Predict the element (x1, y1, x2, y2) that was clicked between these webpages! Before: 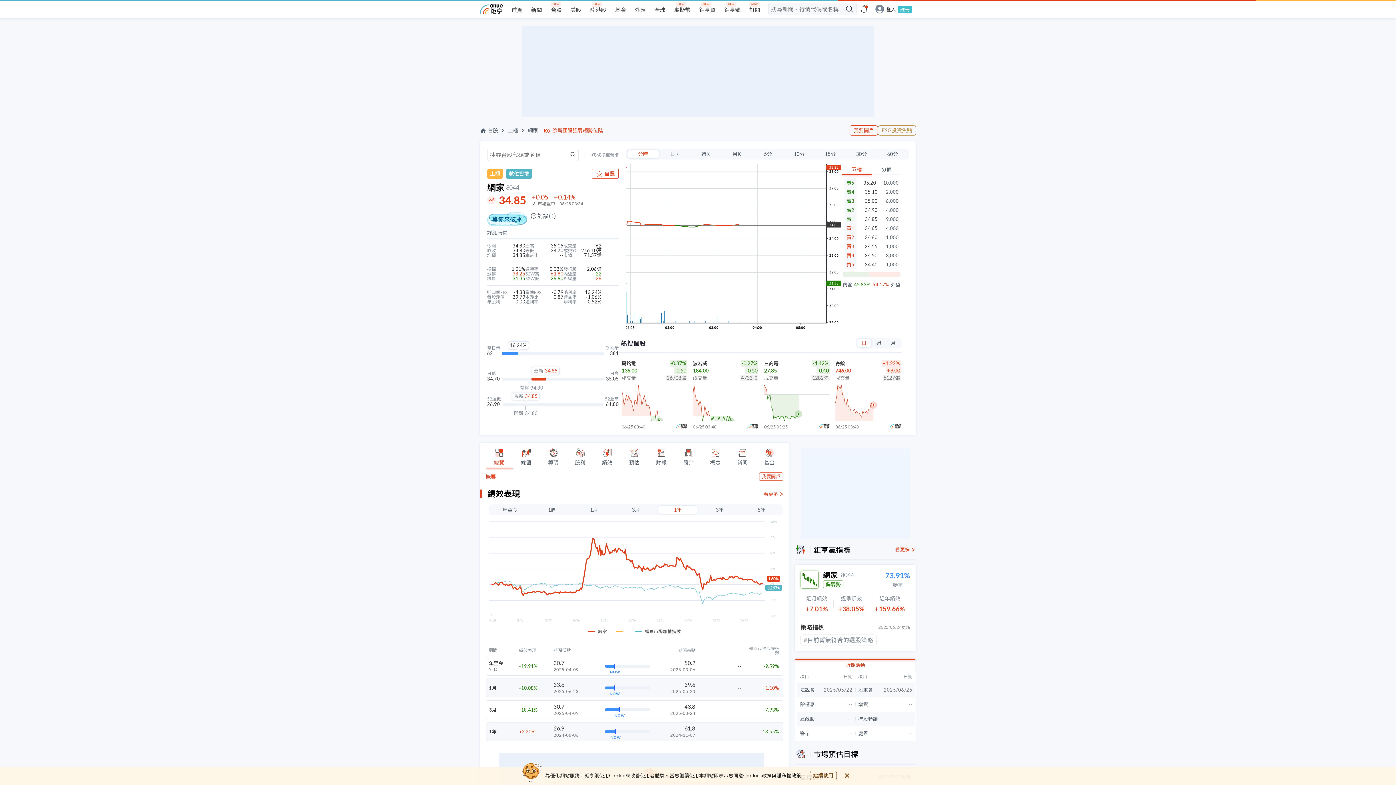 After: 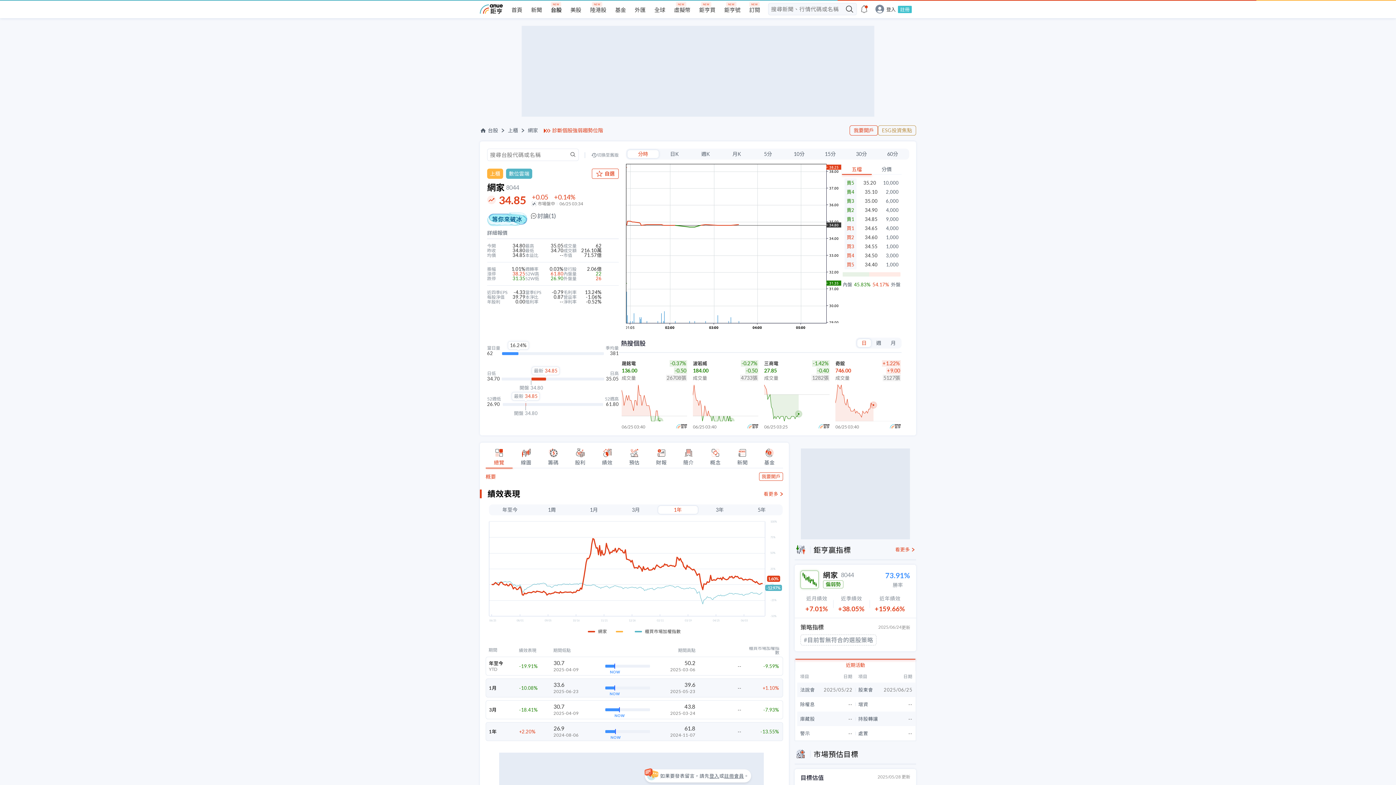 Action: bbox: (842, 771, 851, 780)